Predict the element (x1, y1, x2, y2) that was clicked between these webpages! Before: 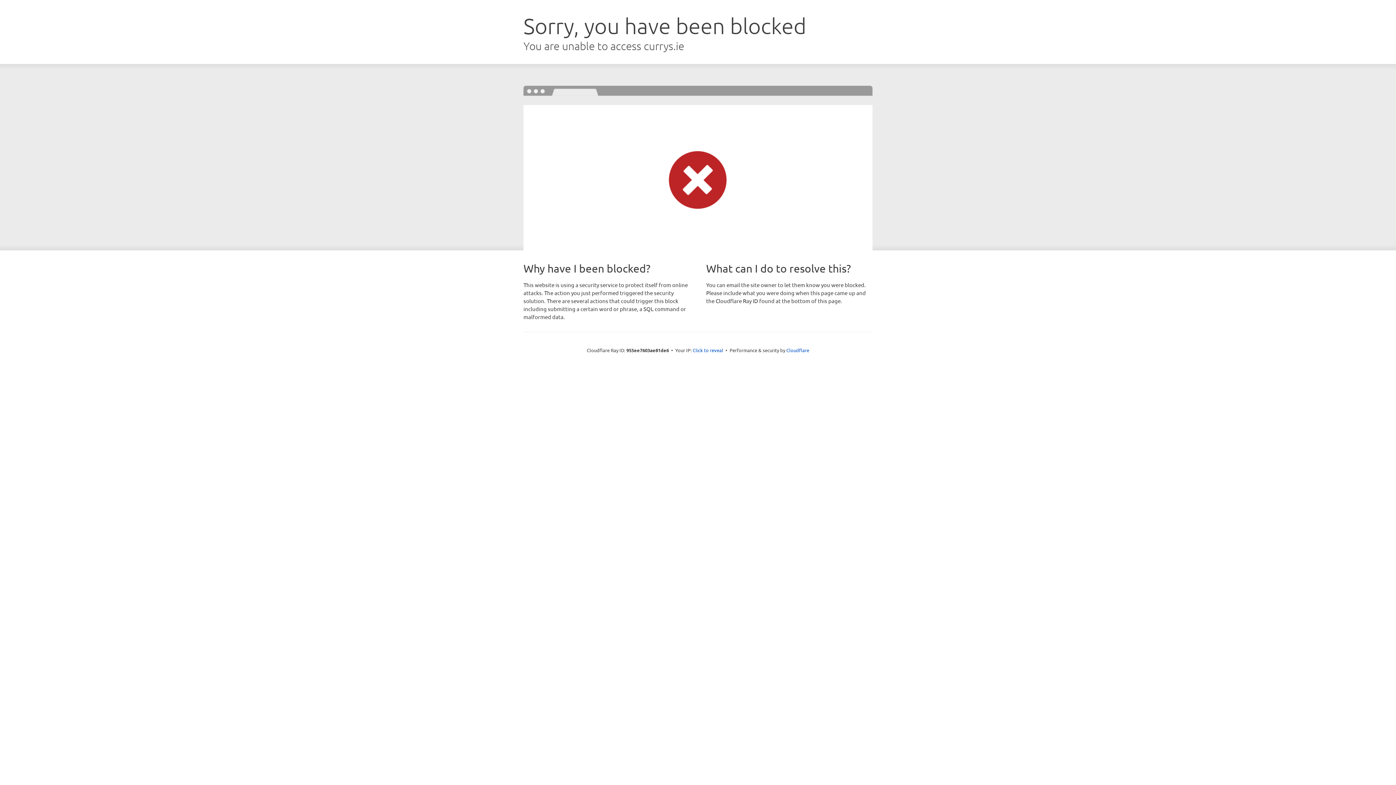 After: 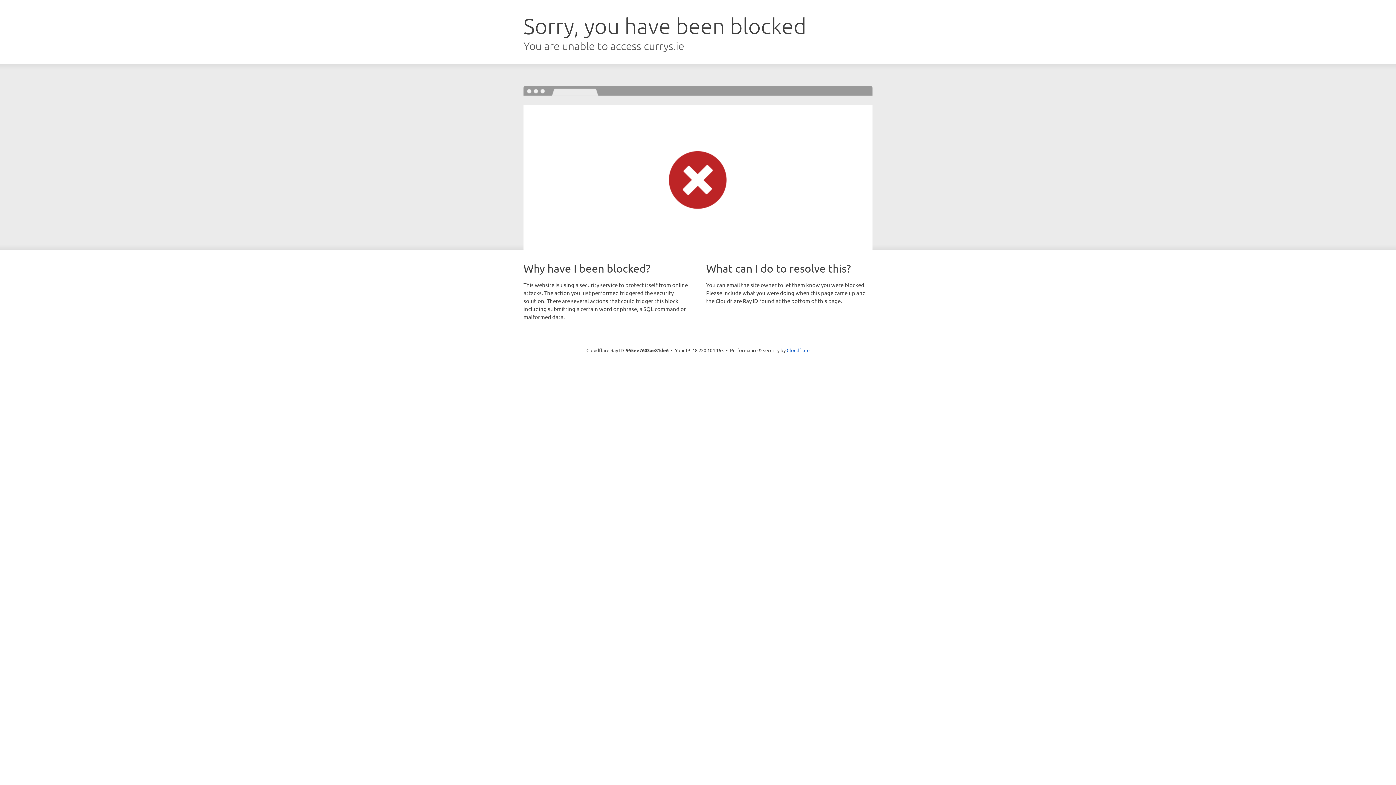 Action: bbox: (692, 346, 723, 353) label: Click to reveal